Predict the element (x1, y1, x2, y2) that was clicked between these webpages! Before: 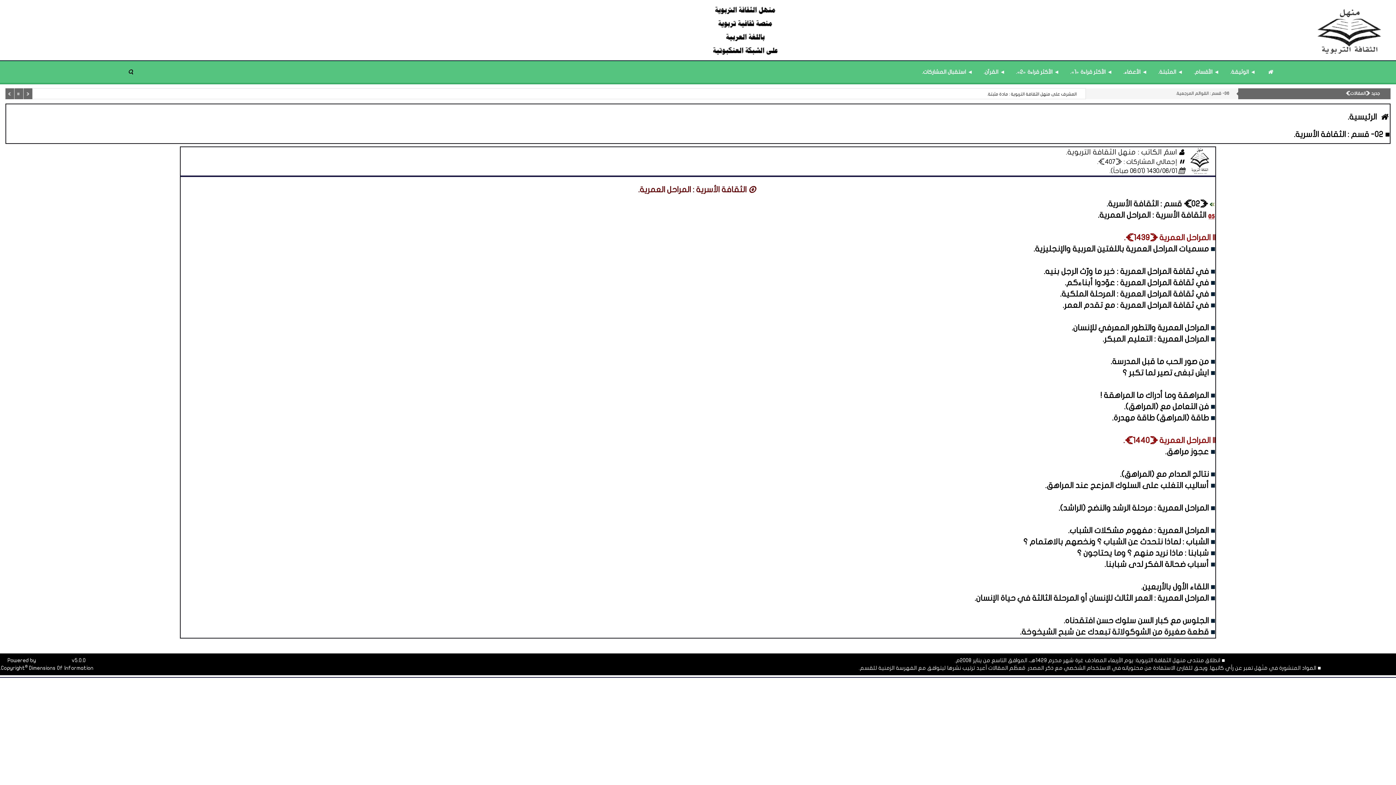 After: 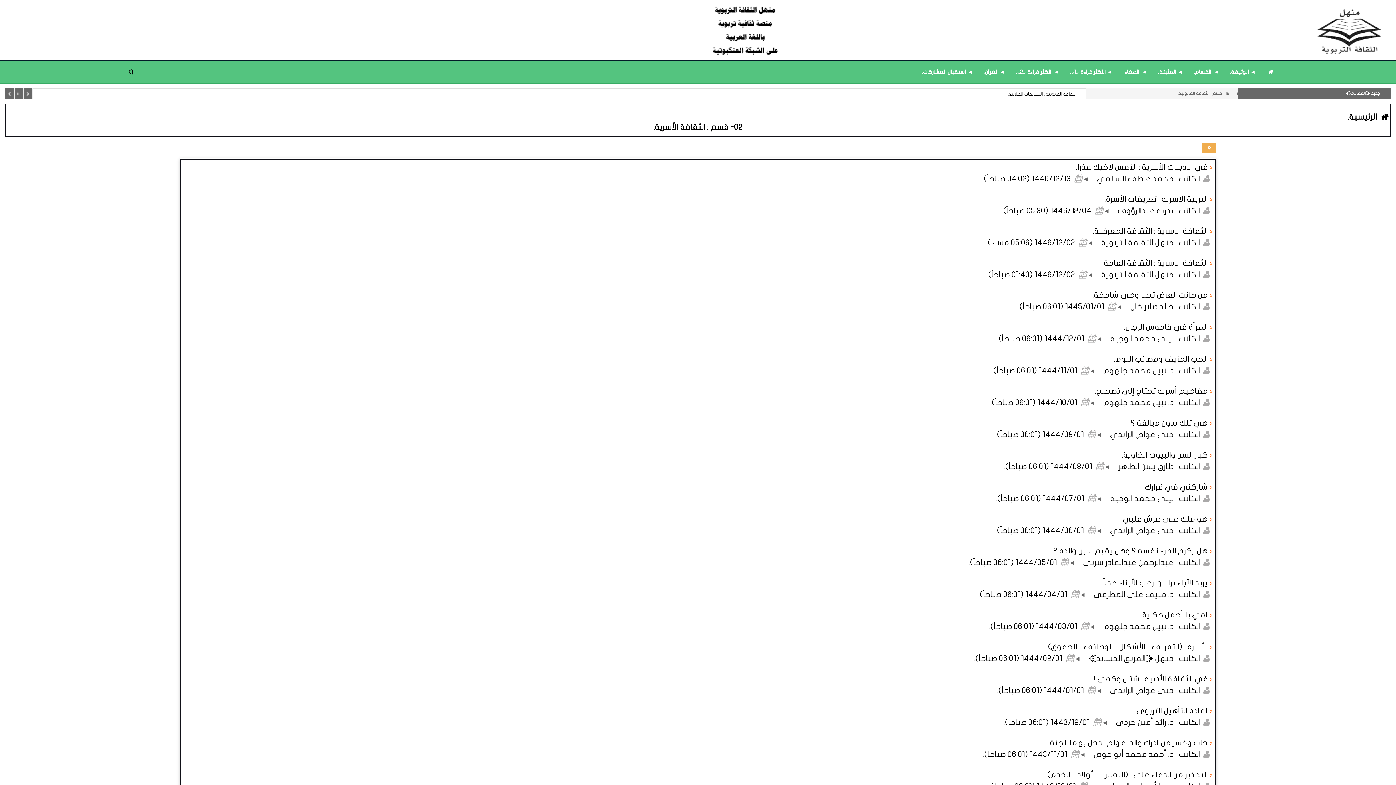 Action: label: ■ 02- قسم : الثقافة الأسرية. bbox: (1294, 130, 1390, 138)